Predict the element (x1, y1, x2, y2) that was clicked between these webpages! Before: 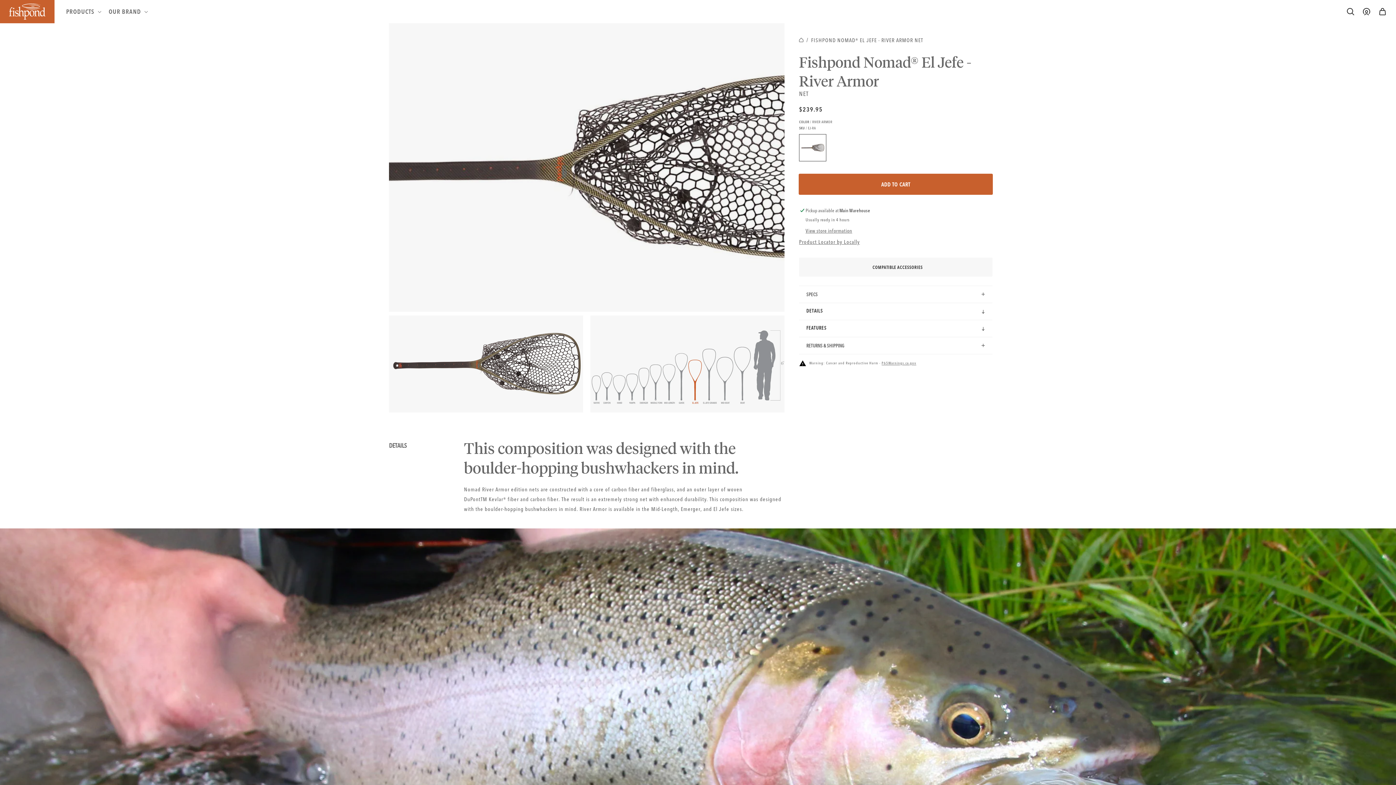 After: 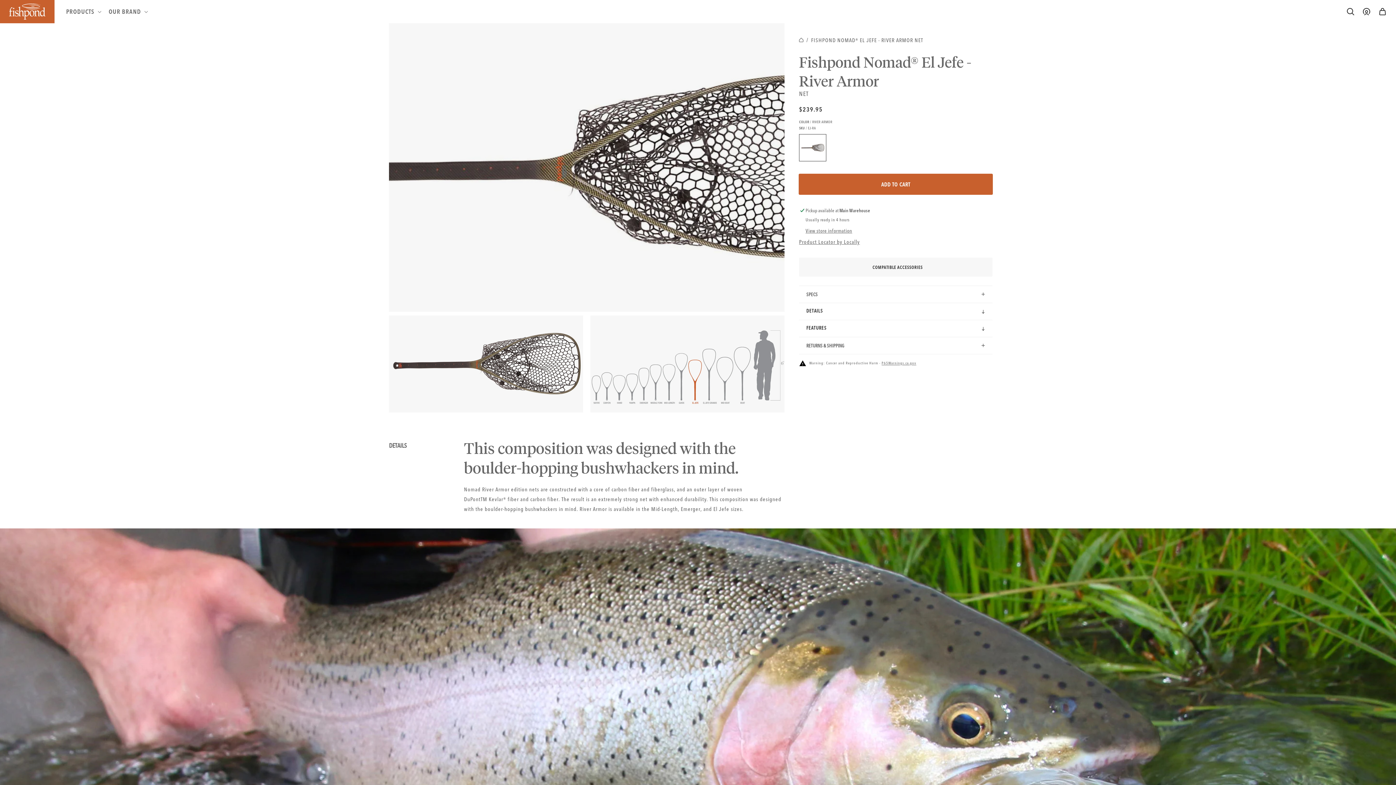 Action: bbox: (811, 35, 923, 44) label: /products/river-armor-edition-nets-el-jefe-fly-fishing